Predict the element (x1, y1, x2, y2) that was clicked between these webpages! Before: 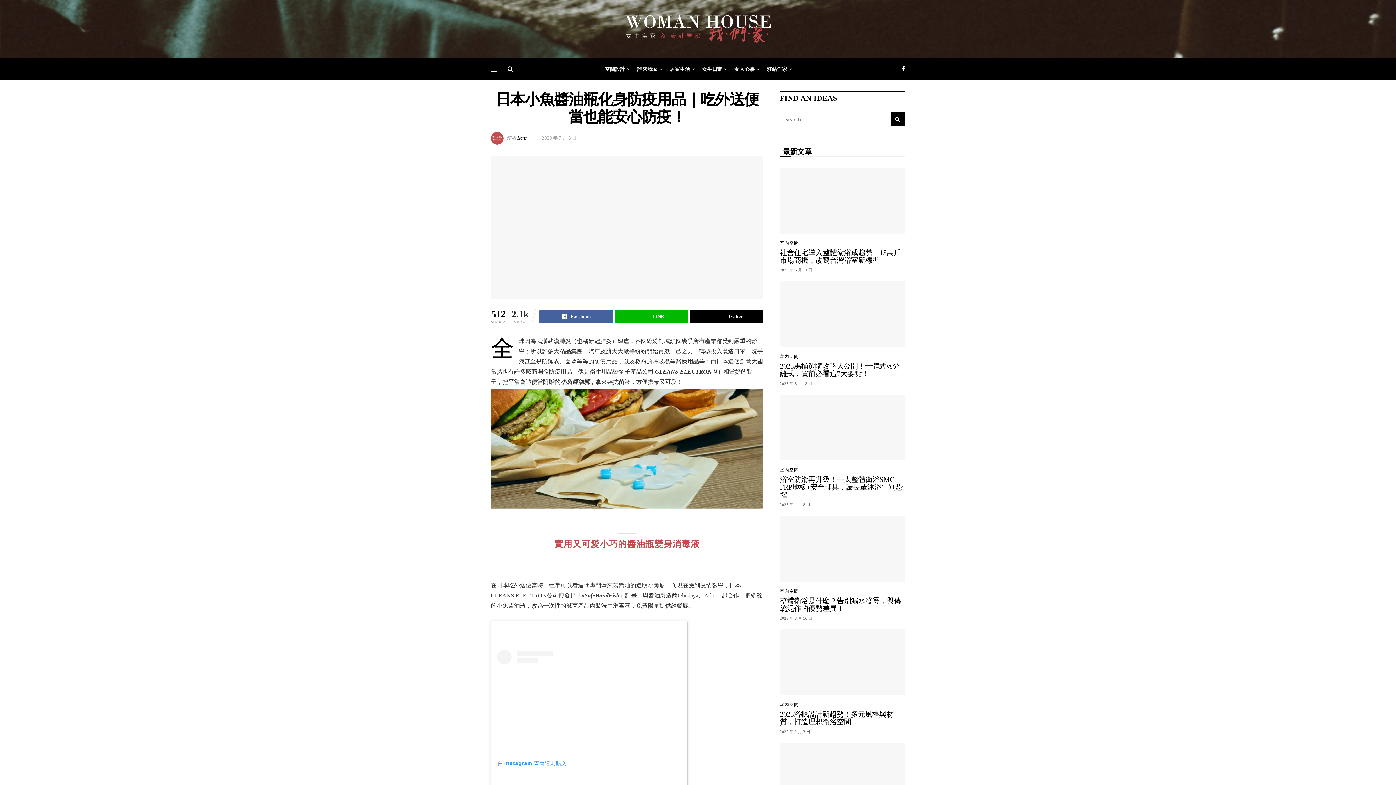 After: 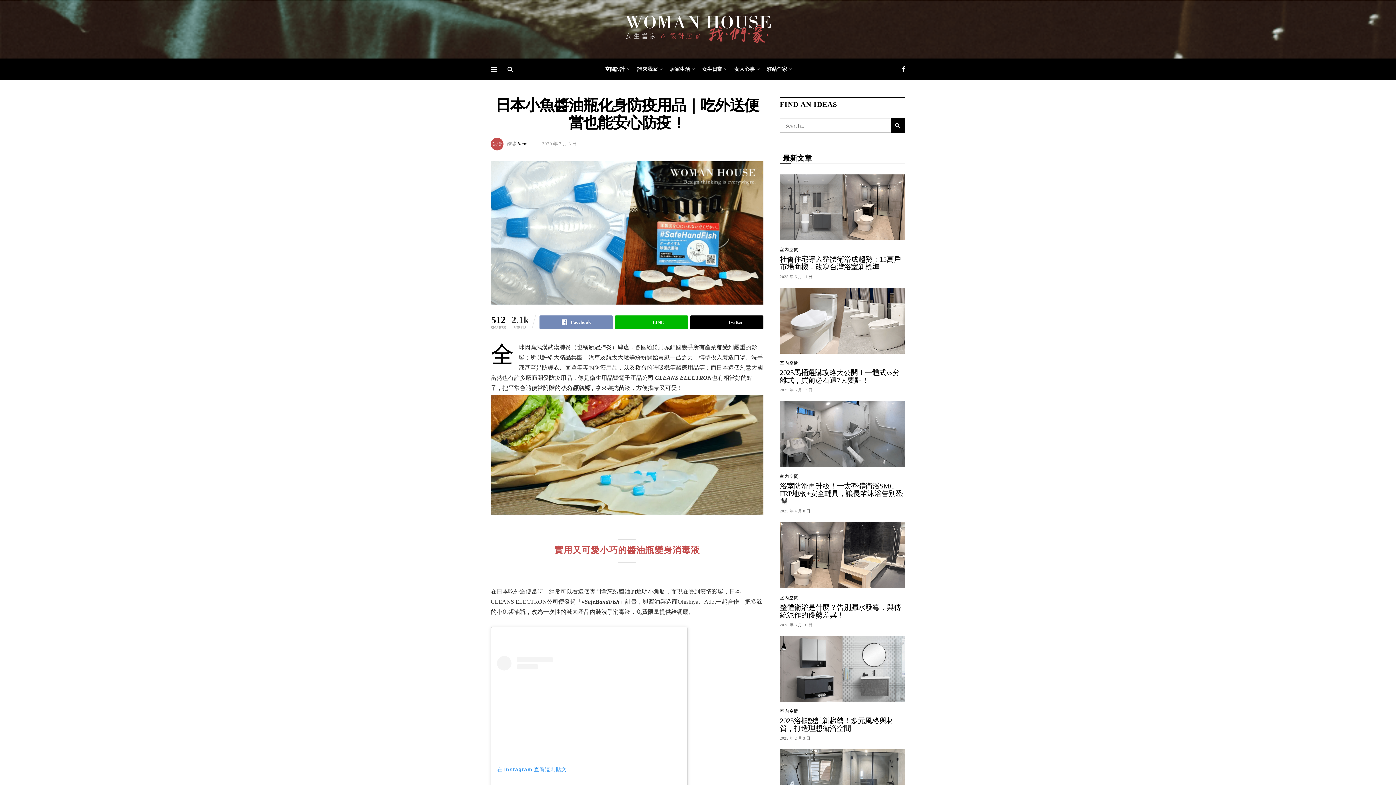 Action: bbox: (539, 309, 613, 323) label: Facebook